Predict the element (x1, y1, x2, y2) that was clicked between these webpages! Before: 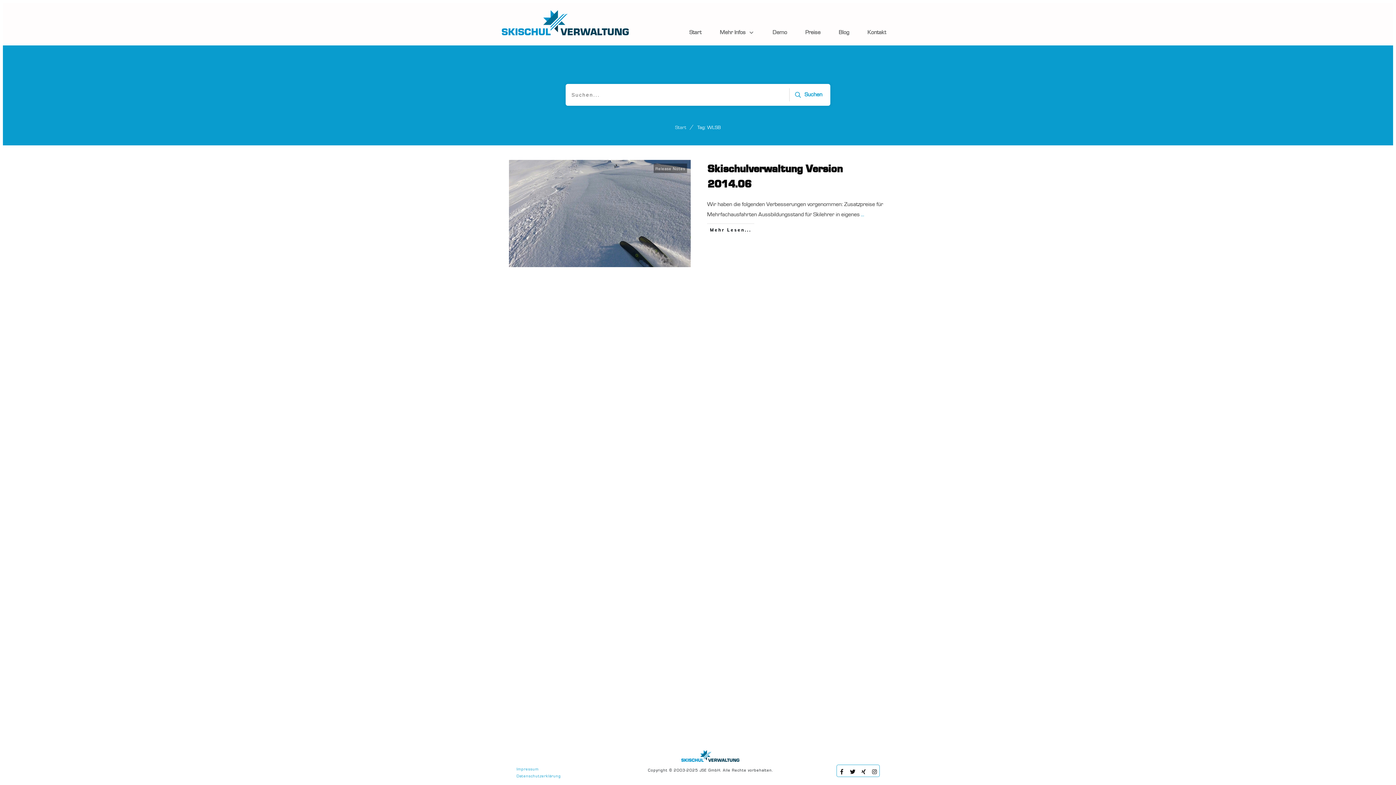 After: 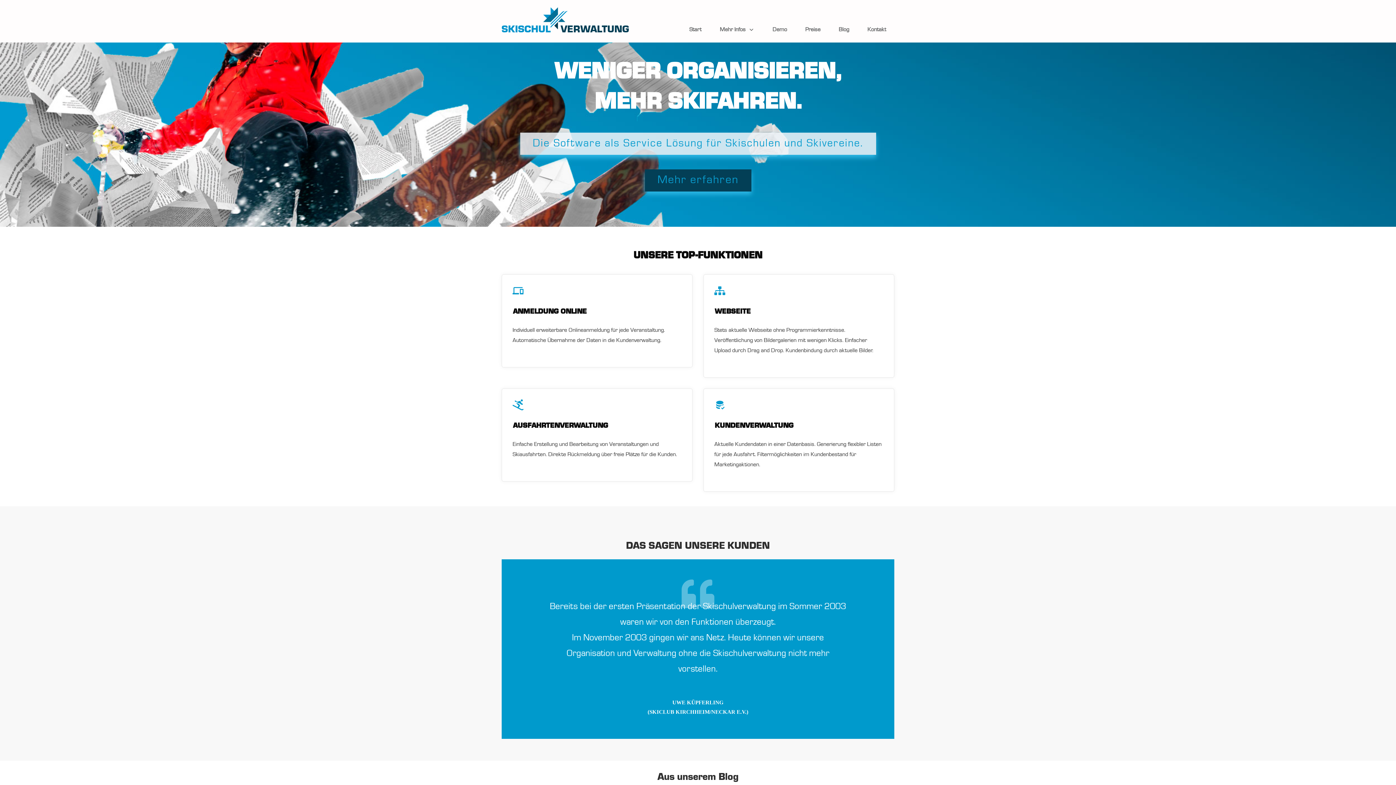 Action: bbox: (501, 10, 629, 35)